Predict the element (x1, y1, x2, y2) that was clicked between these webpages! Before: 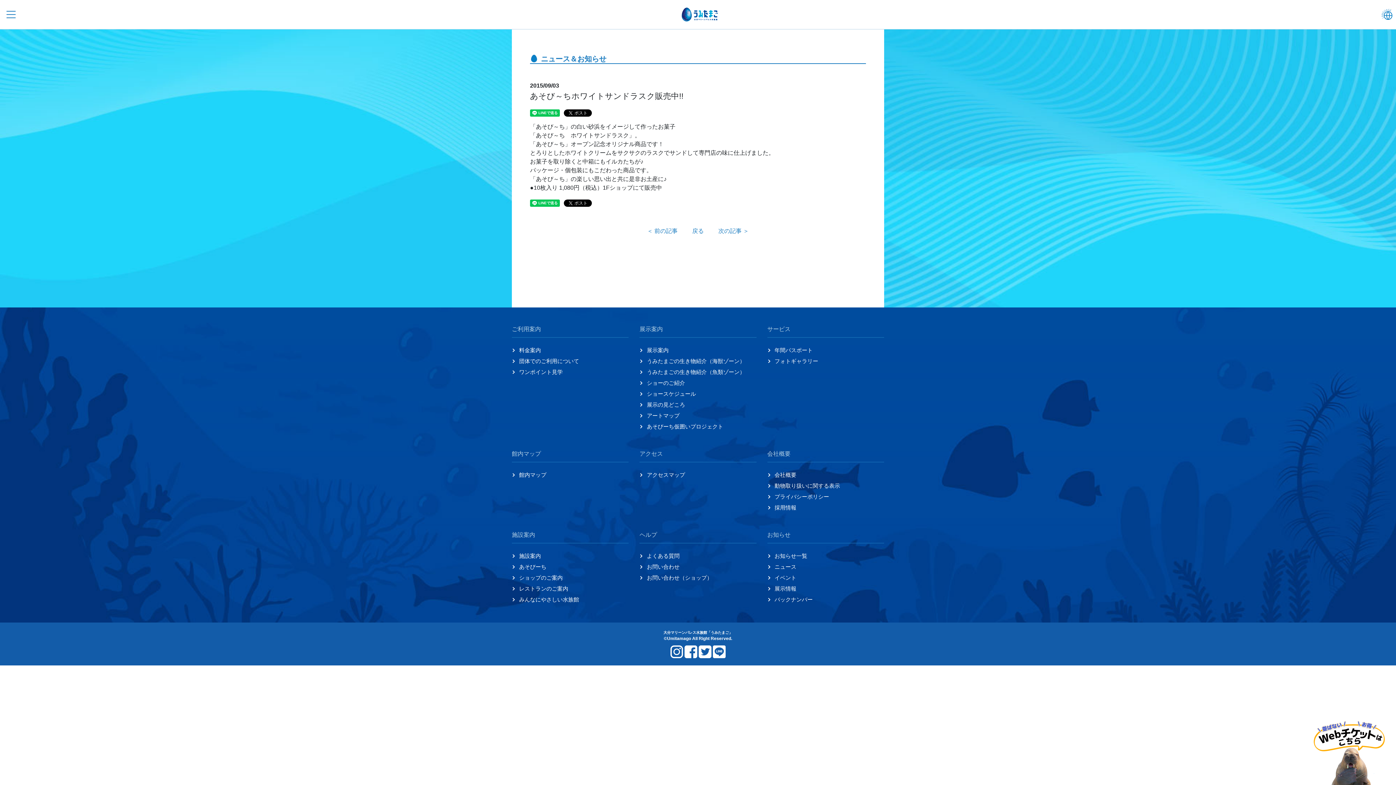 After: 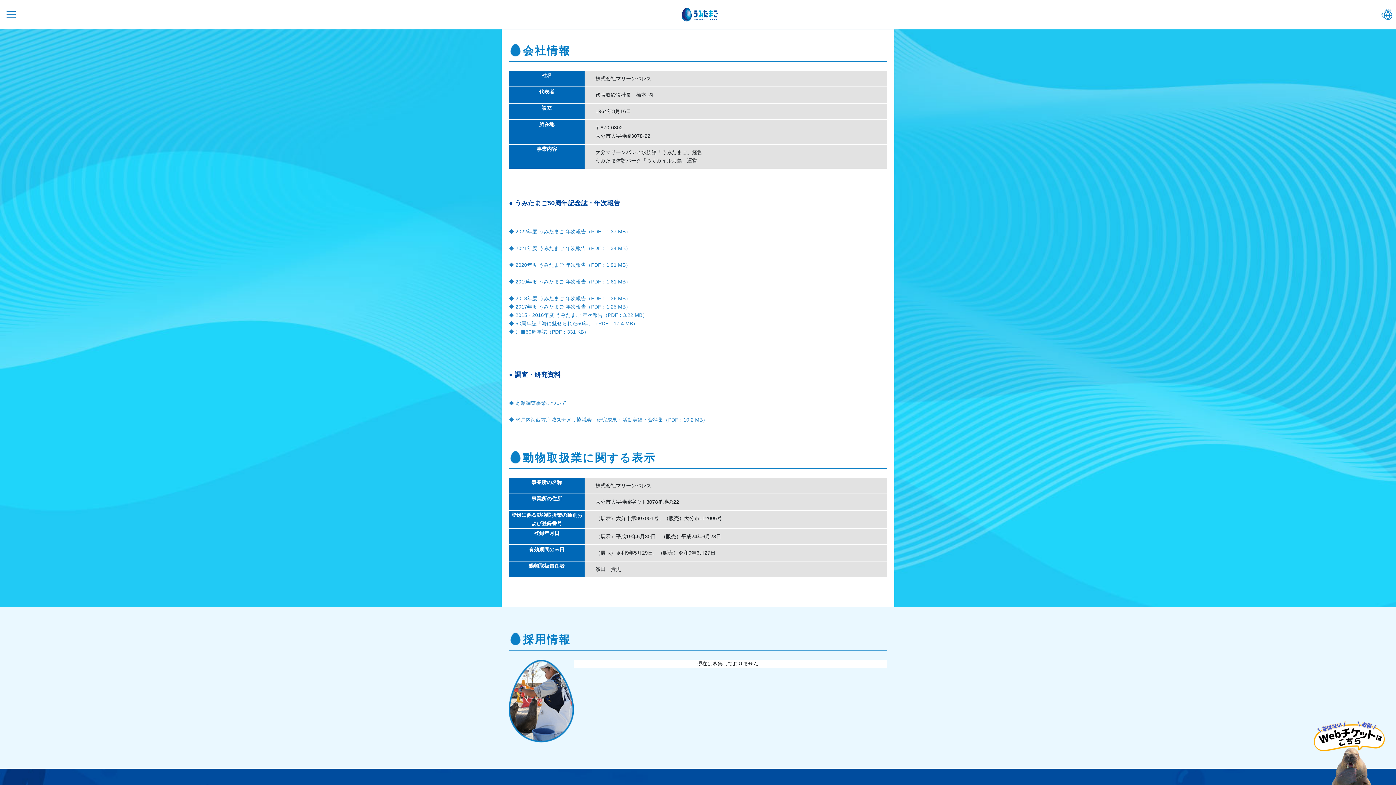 Action: label: 会社概要 bbox: (774, 472, 796, 478)